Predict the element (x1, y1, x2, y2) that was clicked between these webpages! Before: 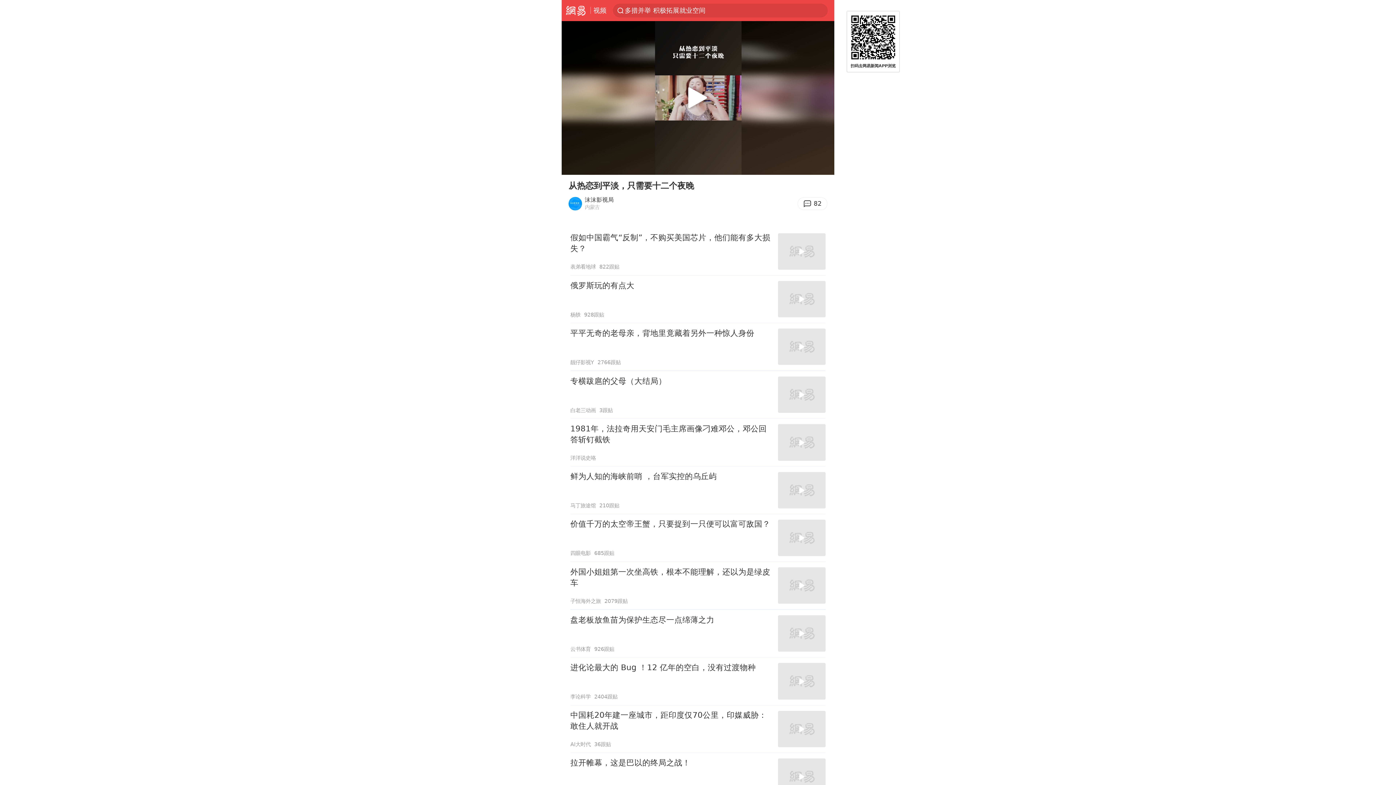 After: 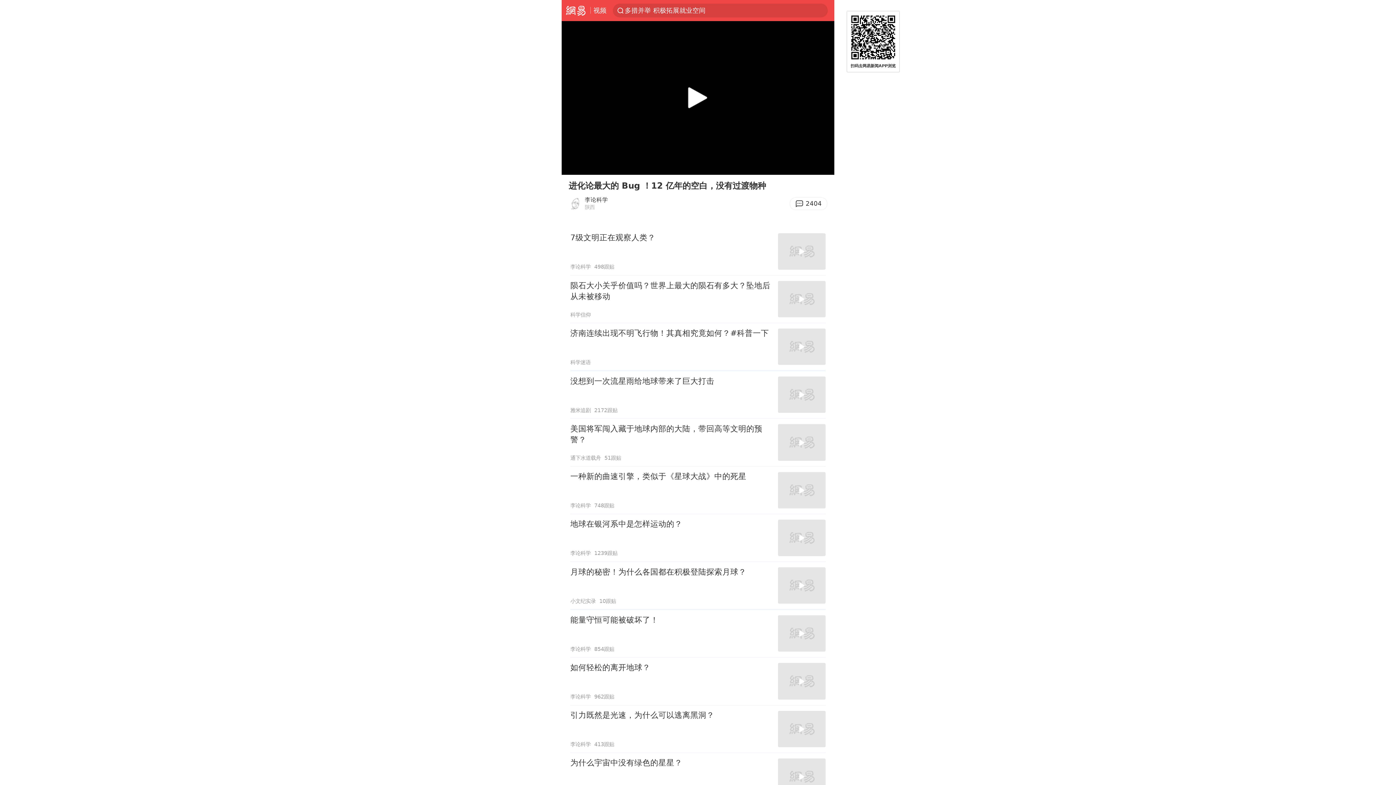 Action: label: 进化论最大的 Bug ！12 亿年的空白，没有过渡物种
李论科学
2404跟贴 bbox: (570, 657, 825, 705)